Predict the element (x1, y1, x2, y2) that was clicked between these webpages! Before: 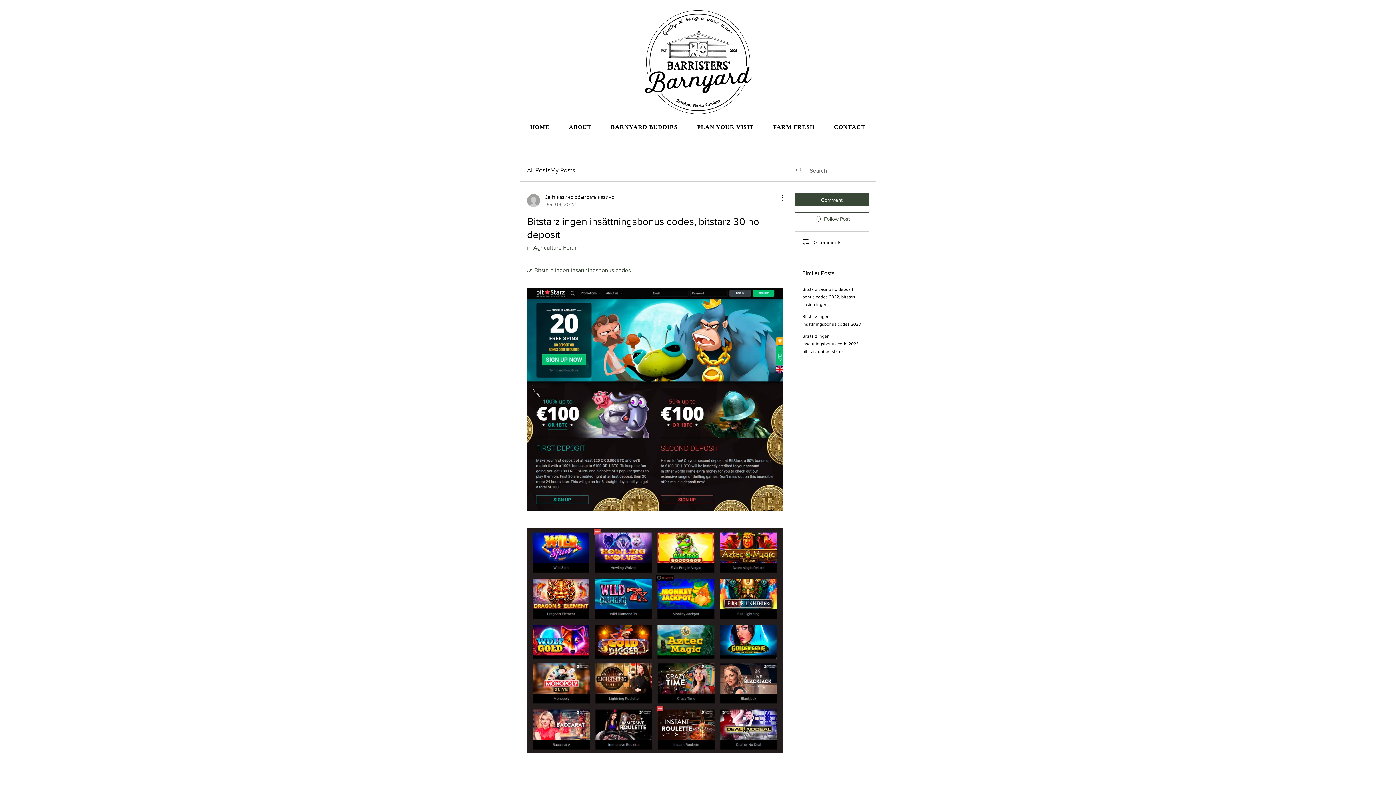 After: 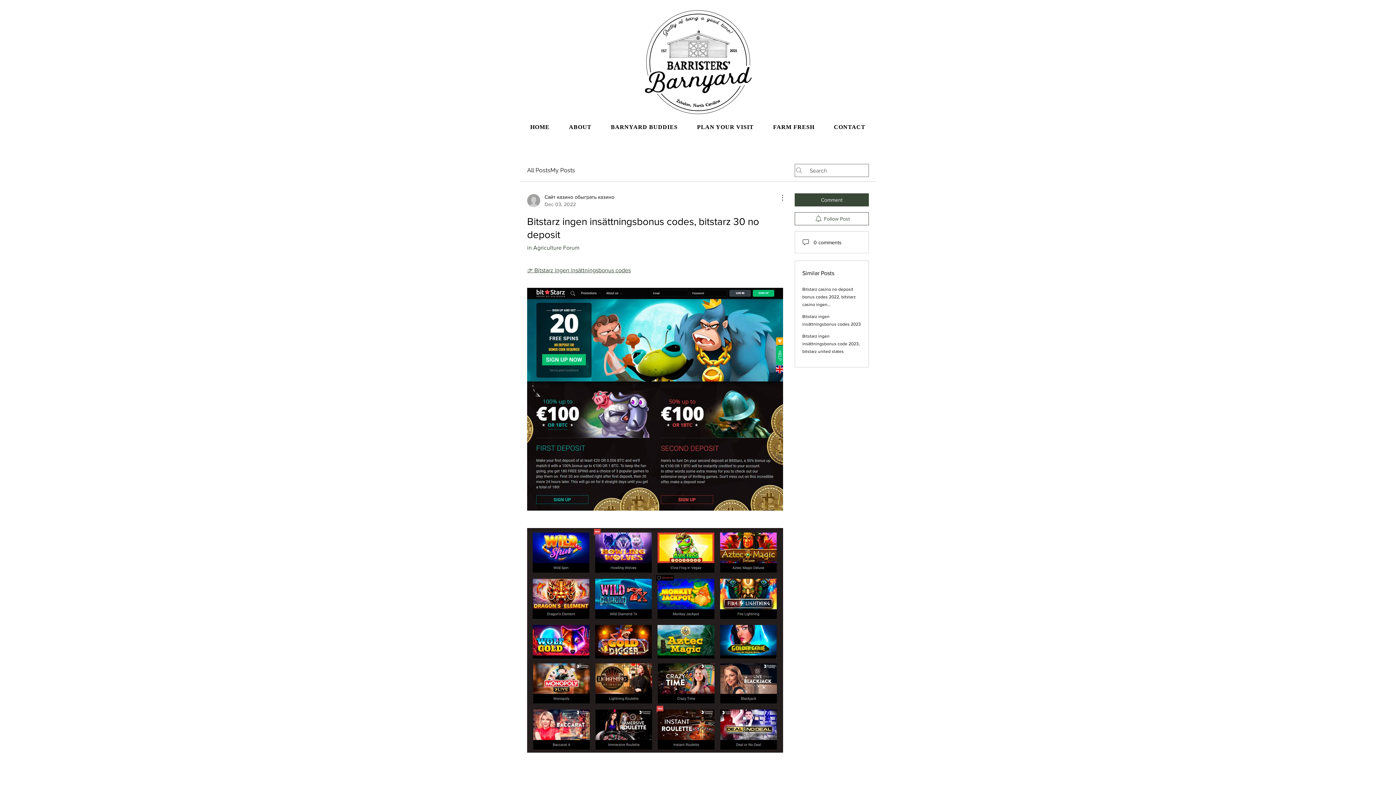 Action: label: More Actions bbox: (774, 193, 783, 202)